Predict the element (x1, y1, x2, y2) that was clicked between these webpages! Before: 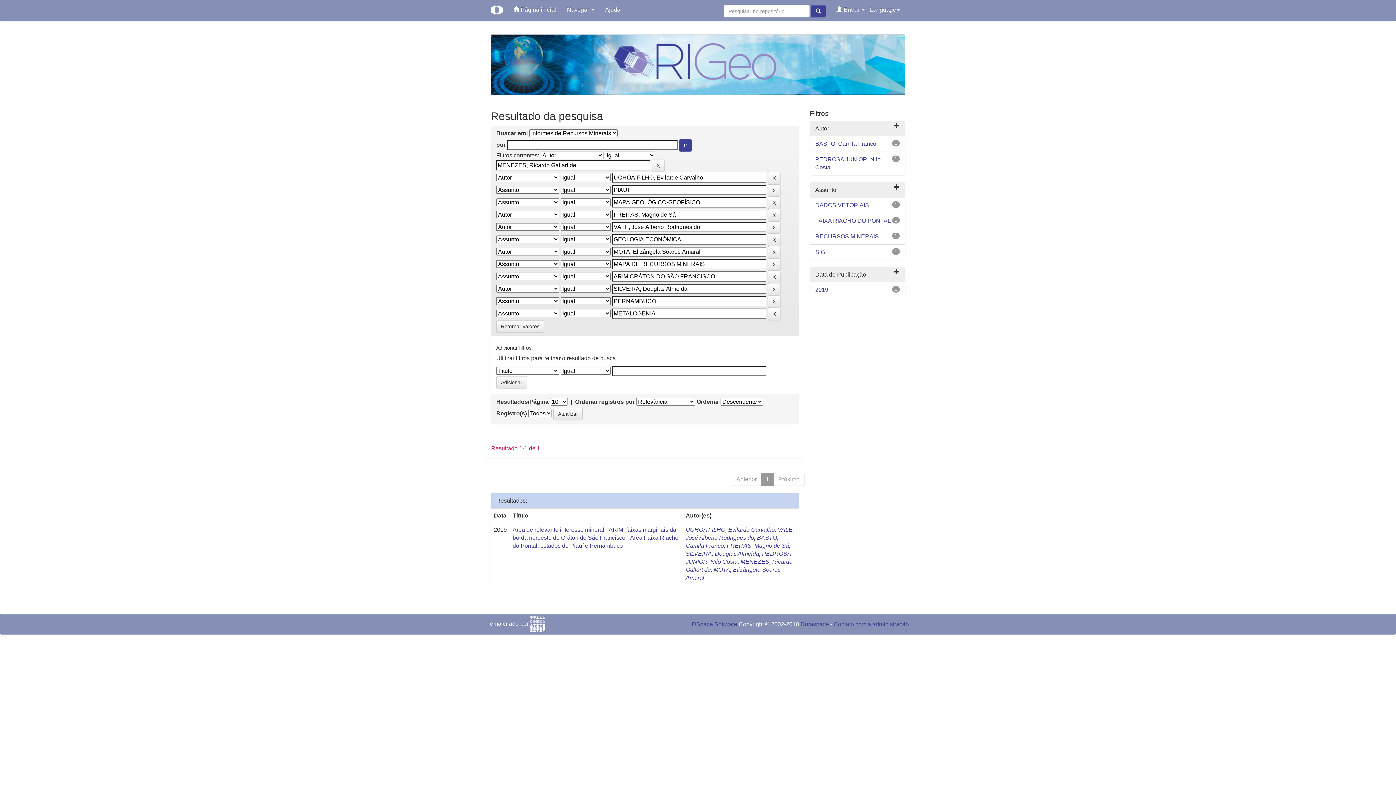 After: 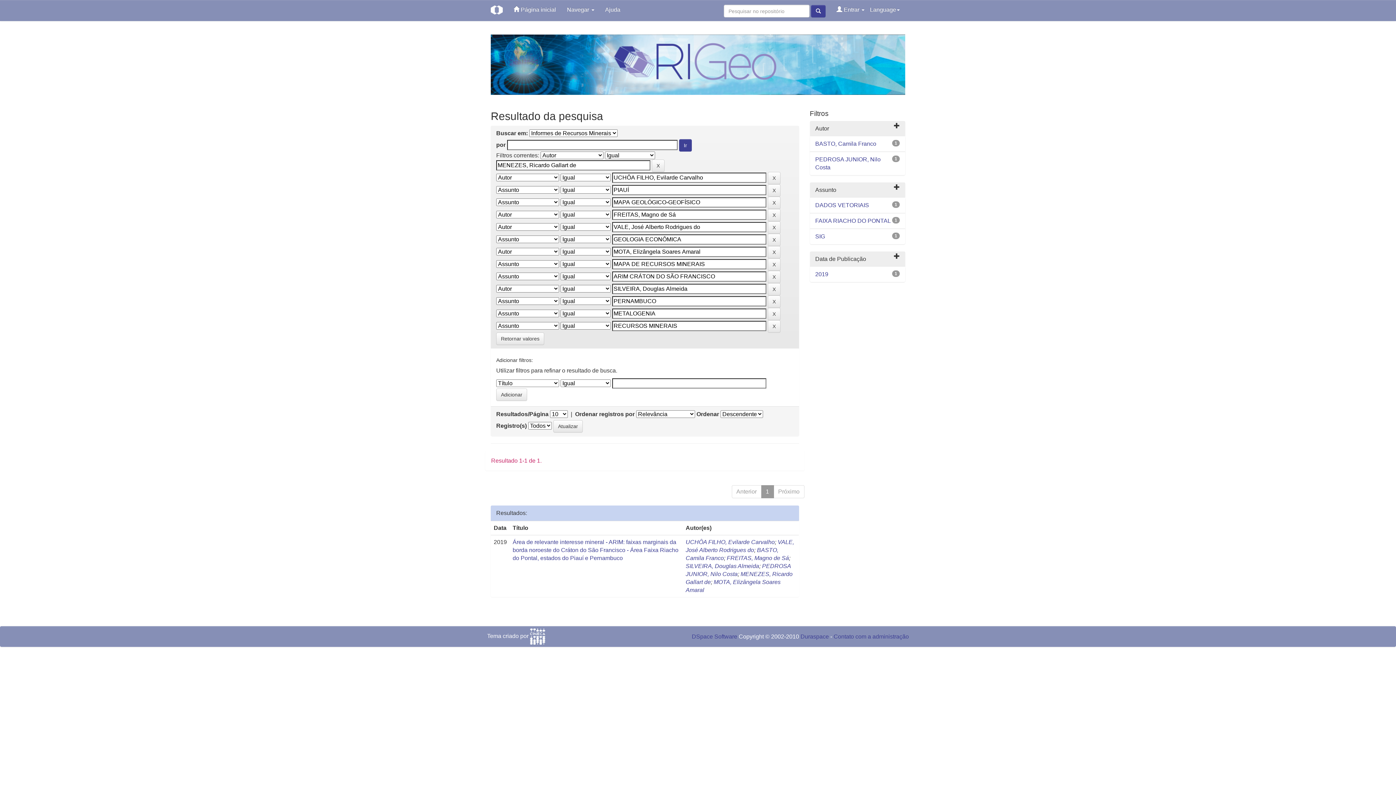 Action: bbox: (815, 233, 879, 239) label: RECURSOS MINERAIS